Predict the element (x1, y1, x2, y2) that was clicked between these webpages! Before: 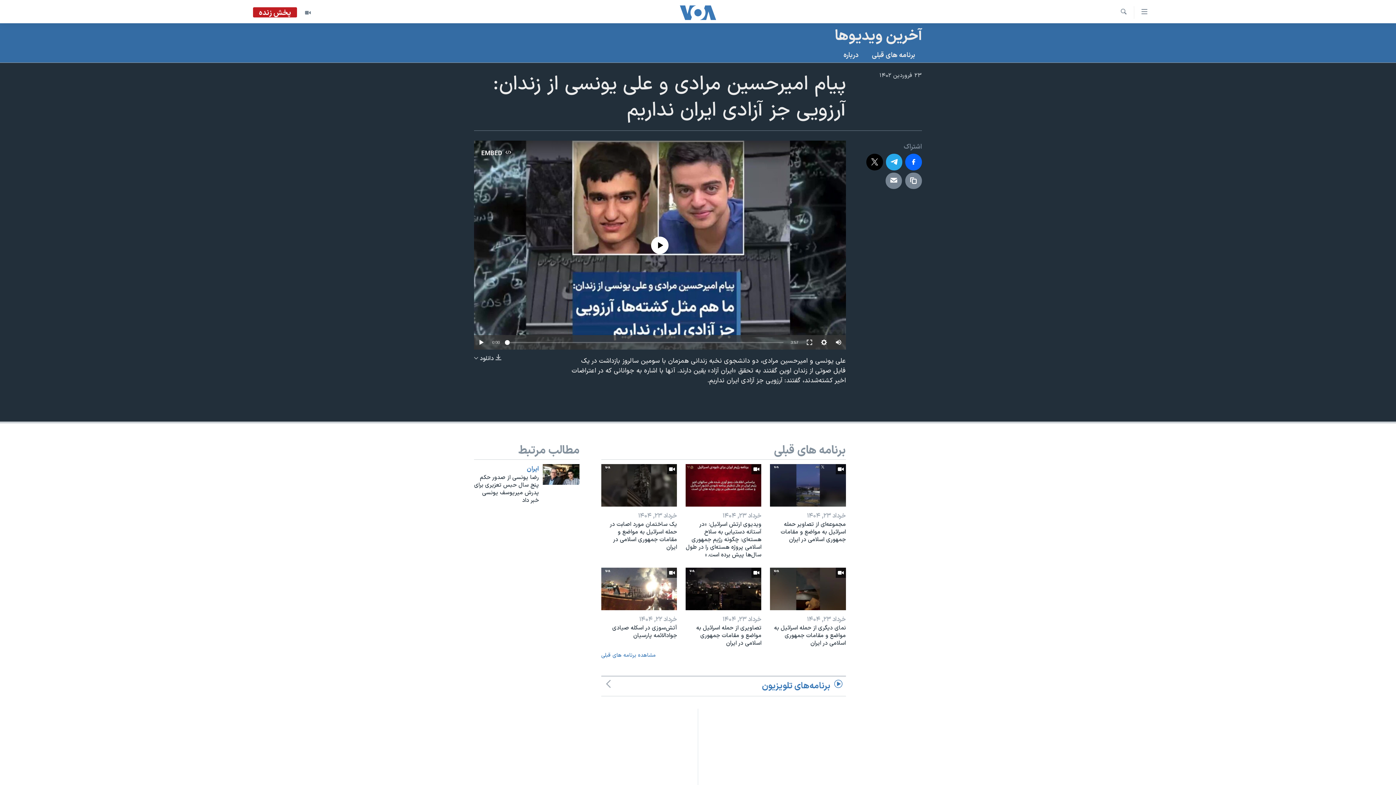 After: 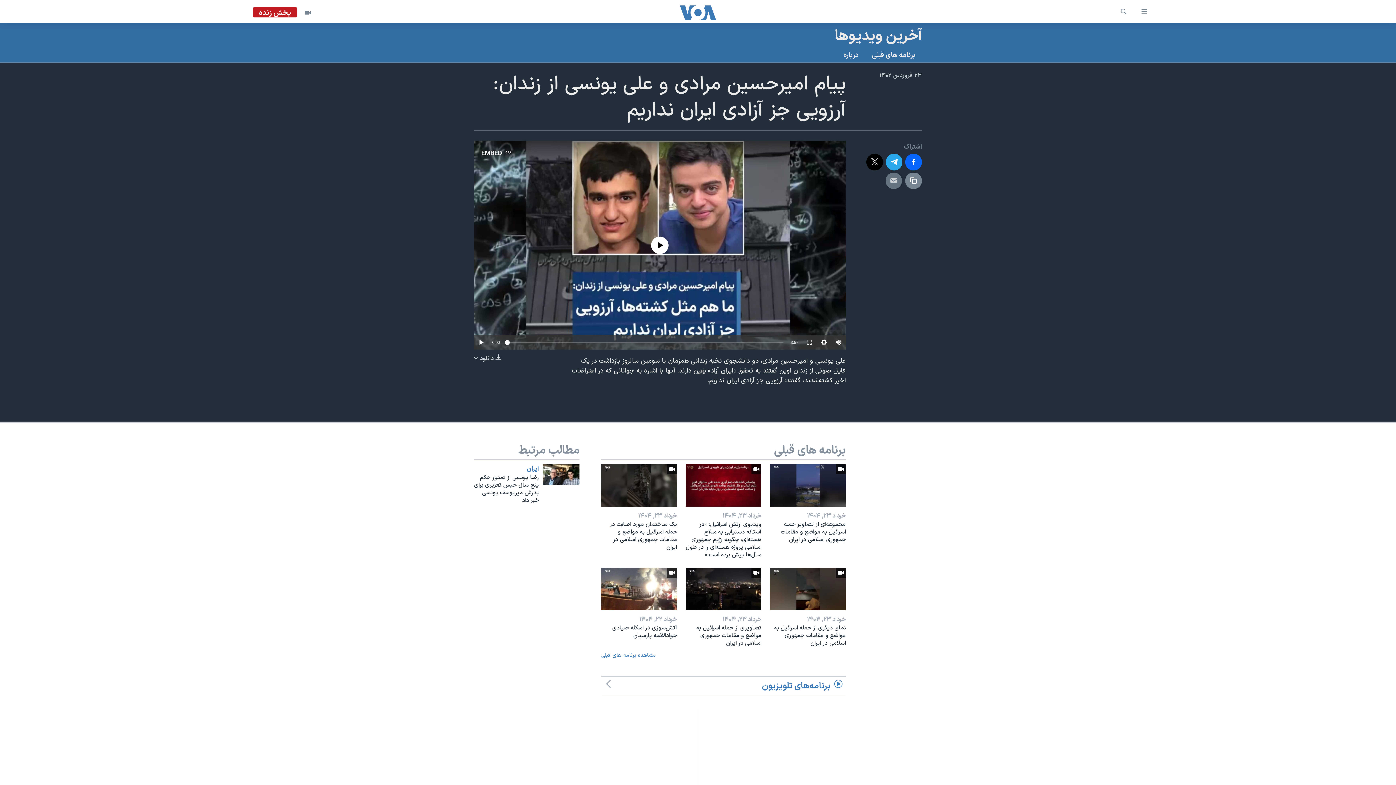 Action: bbox: (885, 172, 902, 189)